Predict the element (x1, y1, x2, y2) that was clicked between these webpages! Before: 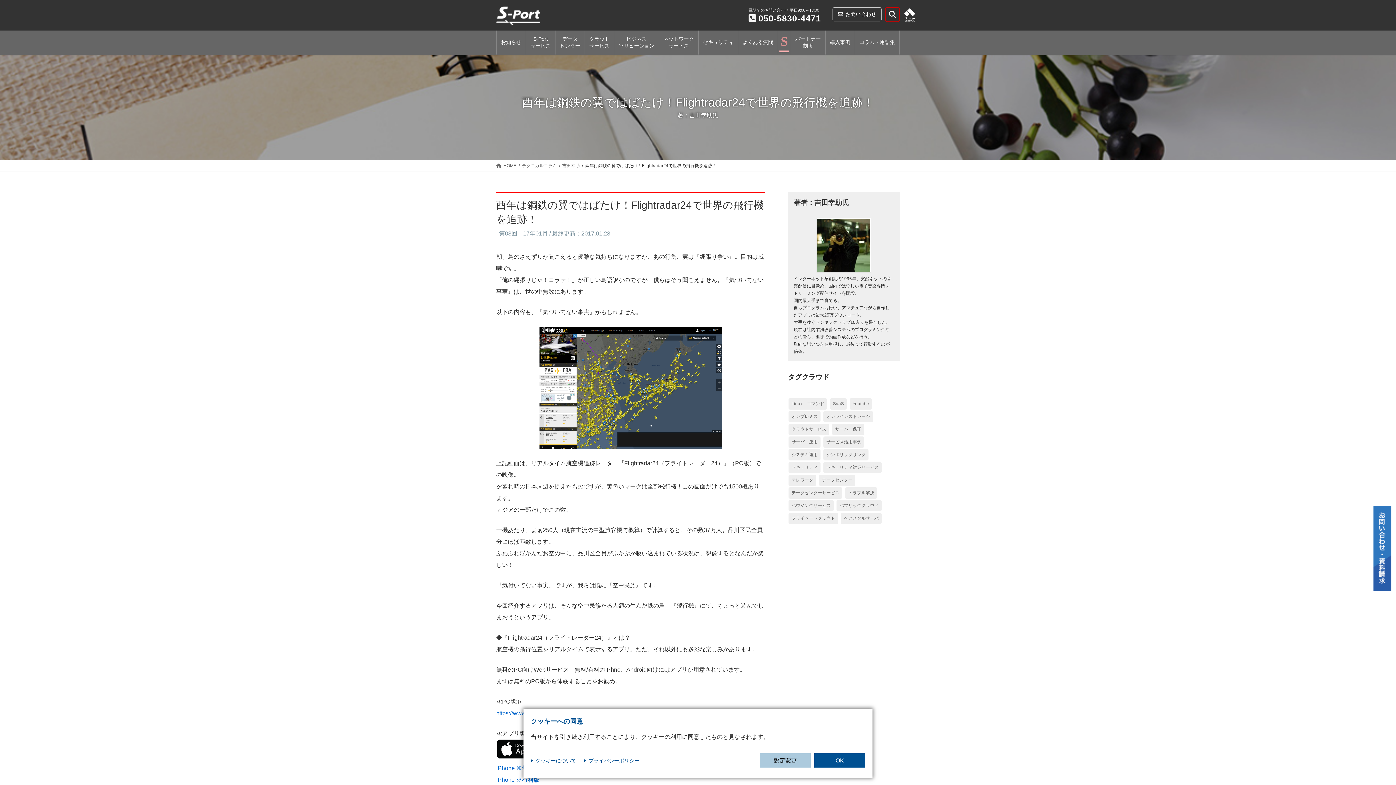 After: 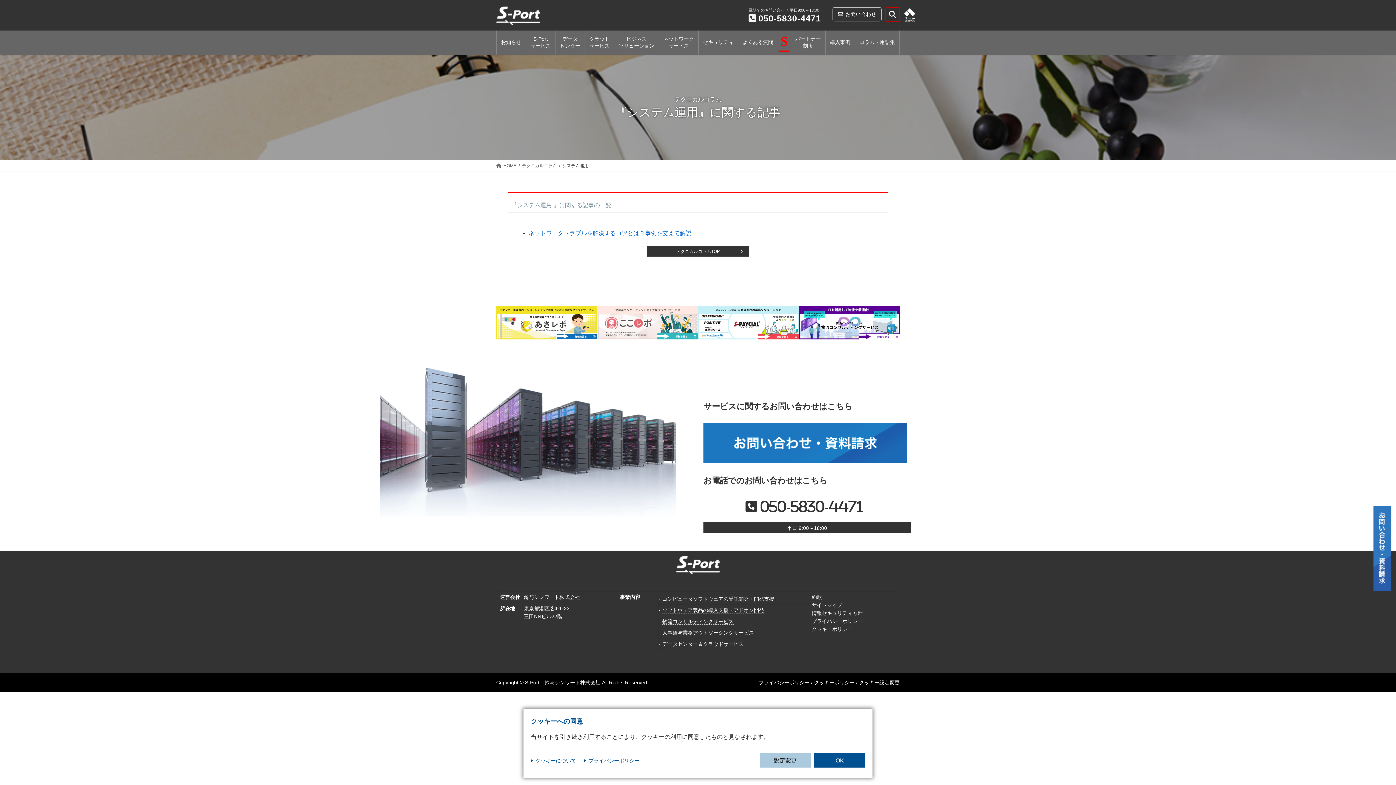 Action: bbox: (788, 449, 820, 460) label: システム運用 (1個の項目)